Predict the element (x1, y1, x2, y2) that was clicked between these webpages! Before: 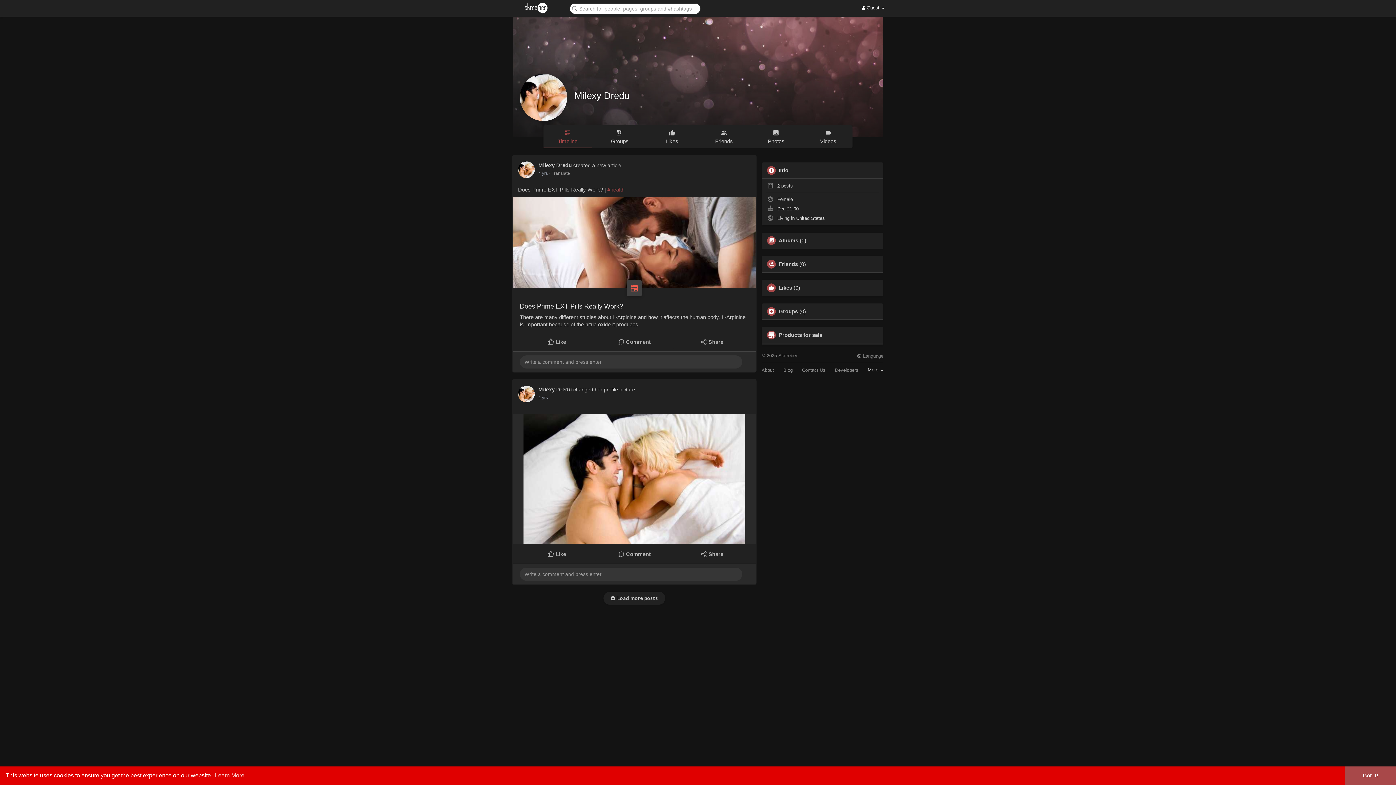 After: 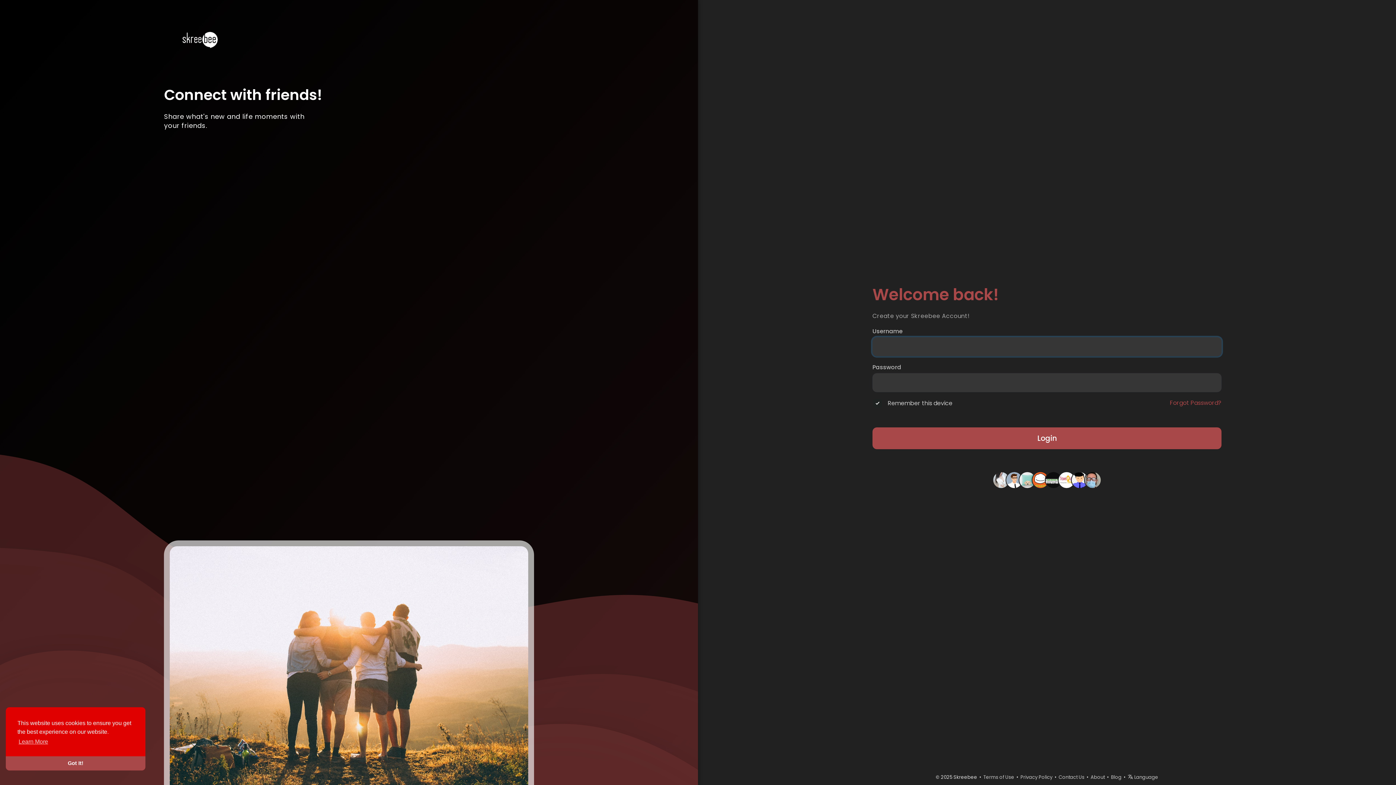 Action: label: #health bbox: (607, 187, 624, 192)